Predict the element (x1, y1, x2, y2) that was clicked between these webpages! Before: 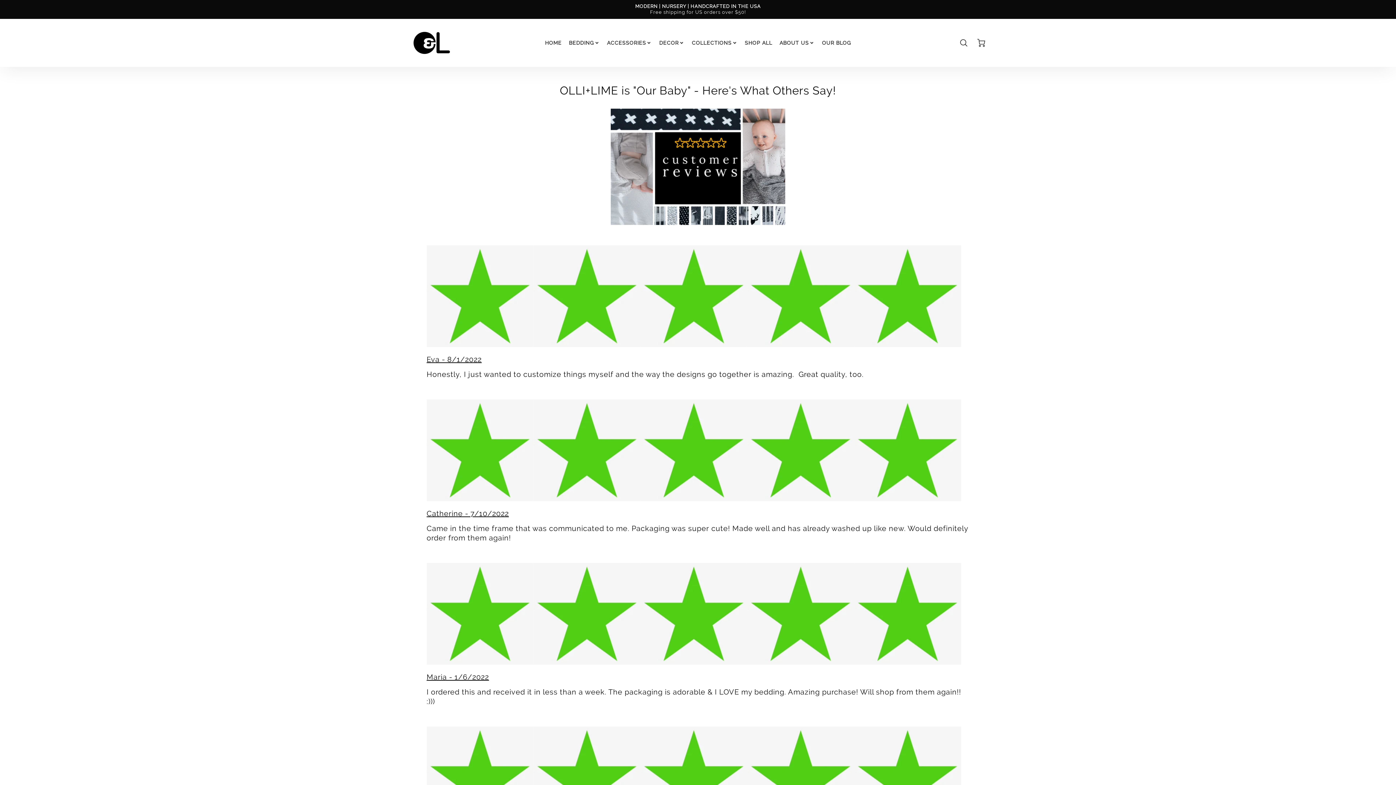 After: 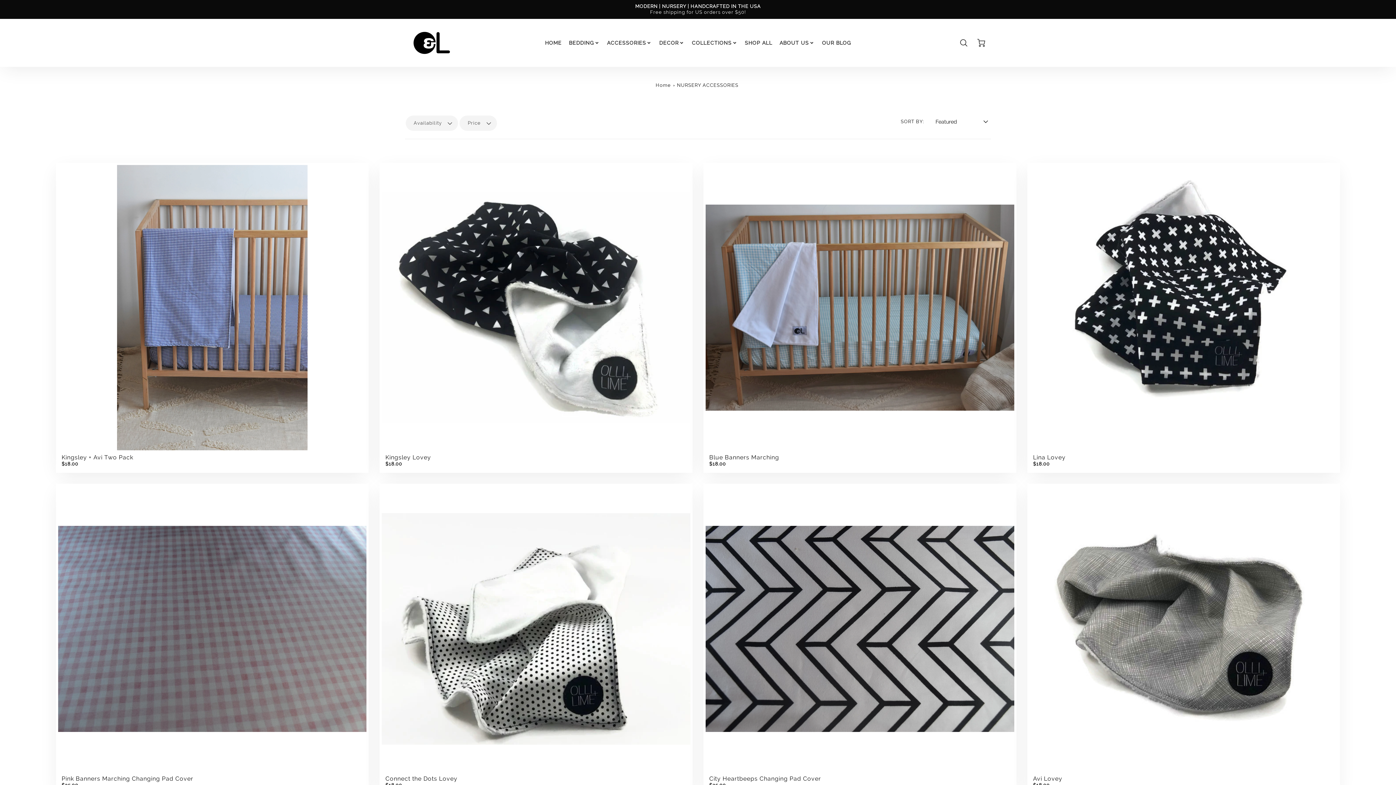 Action: label: ACCESSORIES bbox: (607, 39, 652, 46)